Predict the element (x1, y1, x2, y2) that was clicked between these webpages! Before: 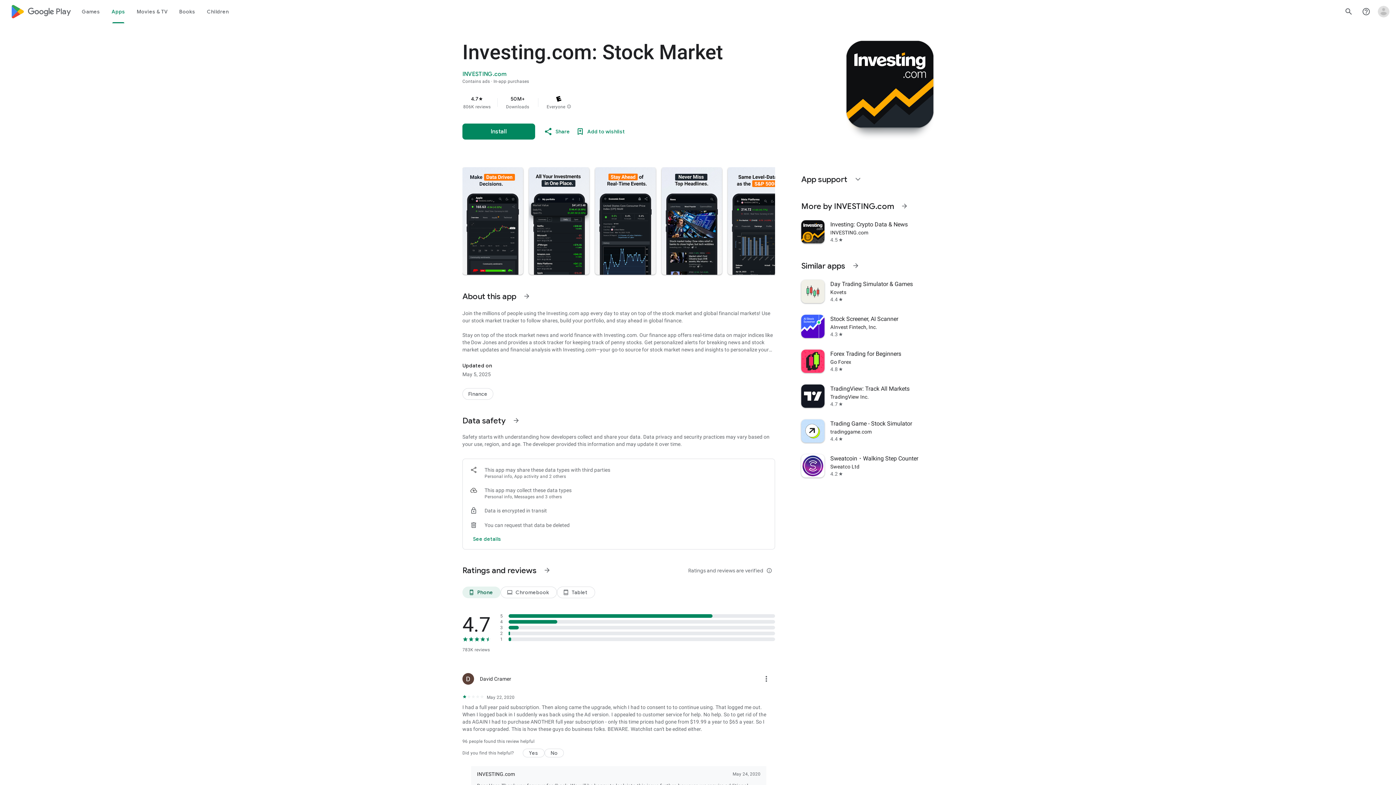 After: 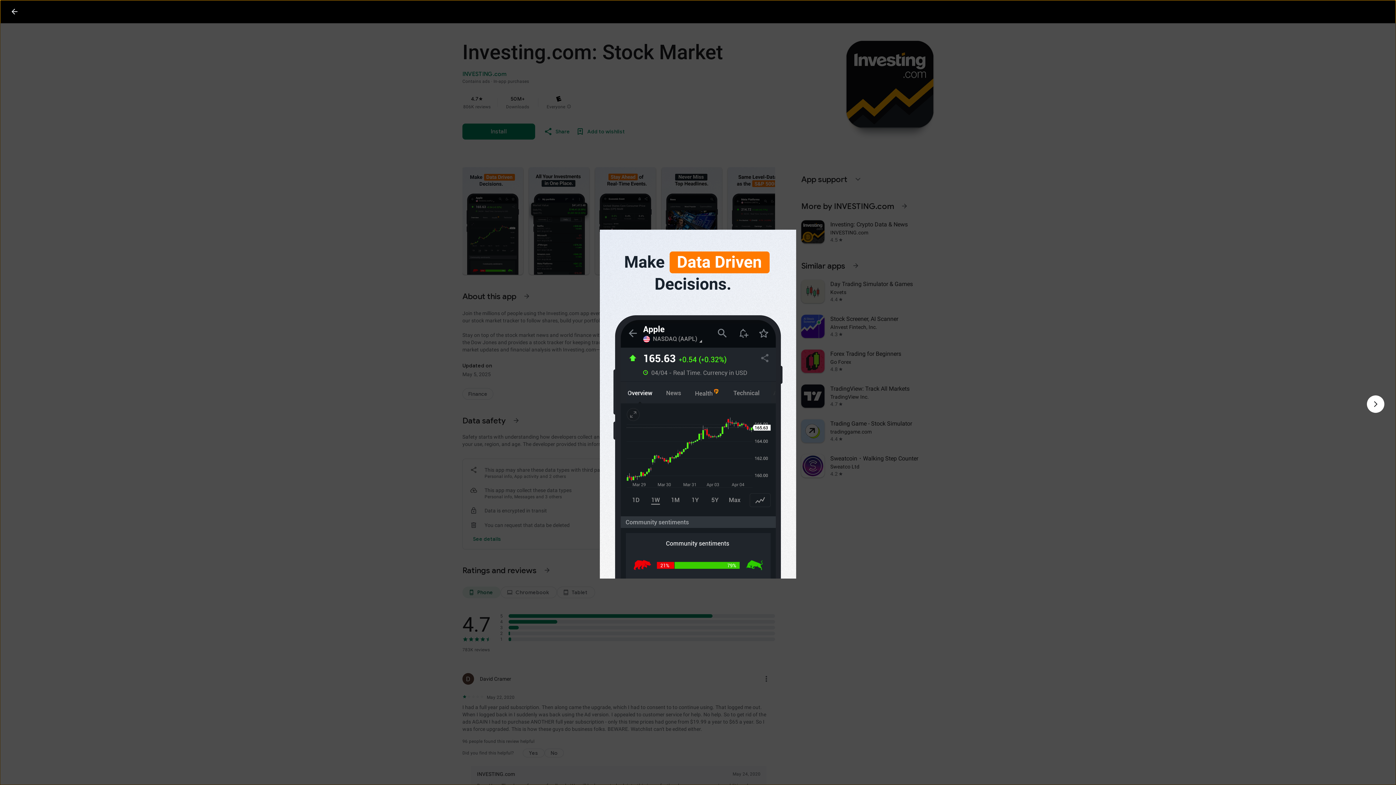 Action: bbox: (462, 167, 523, 274)